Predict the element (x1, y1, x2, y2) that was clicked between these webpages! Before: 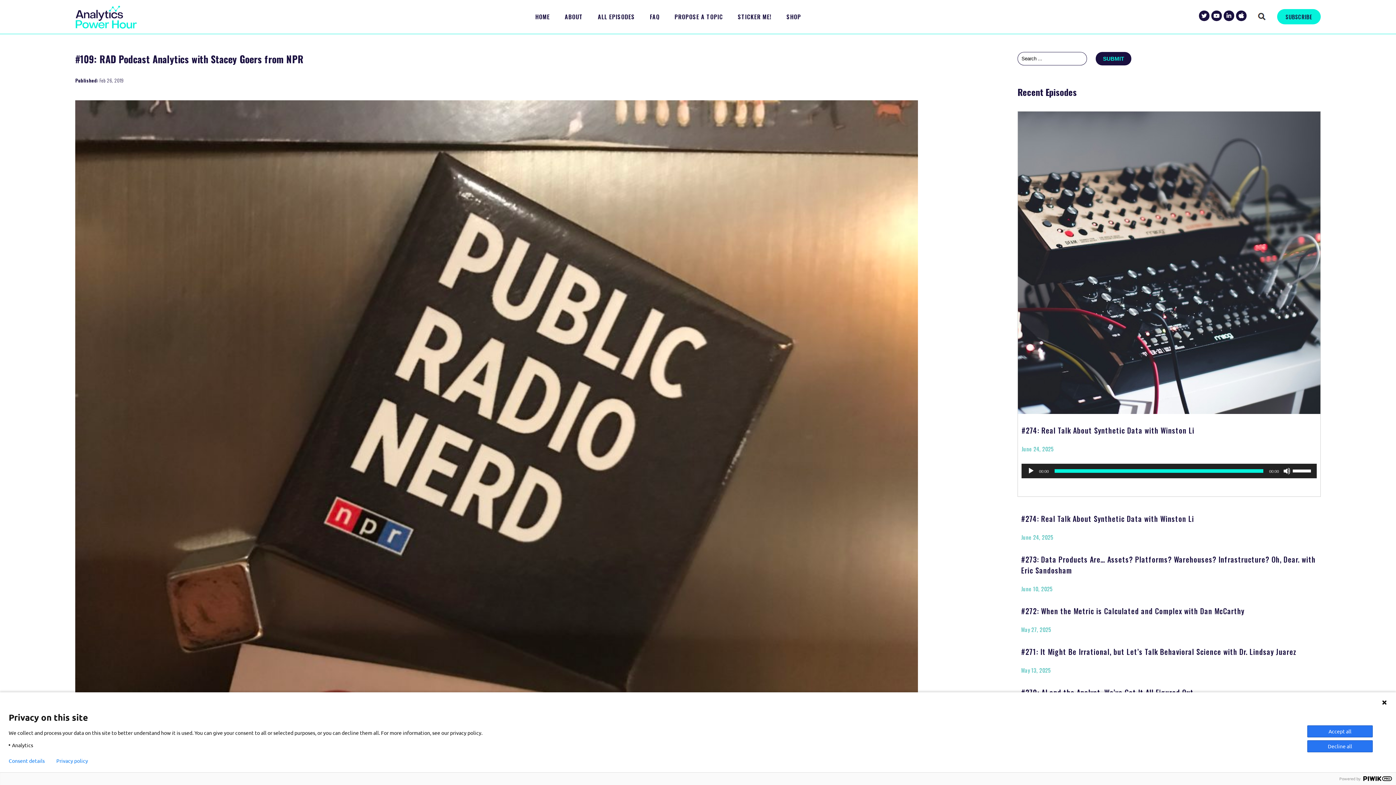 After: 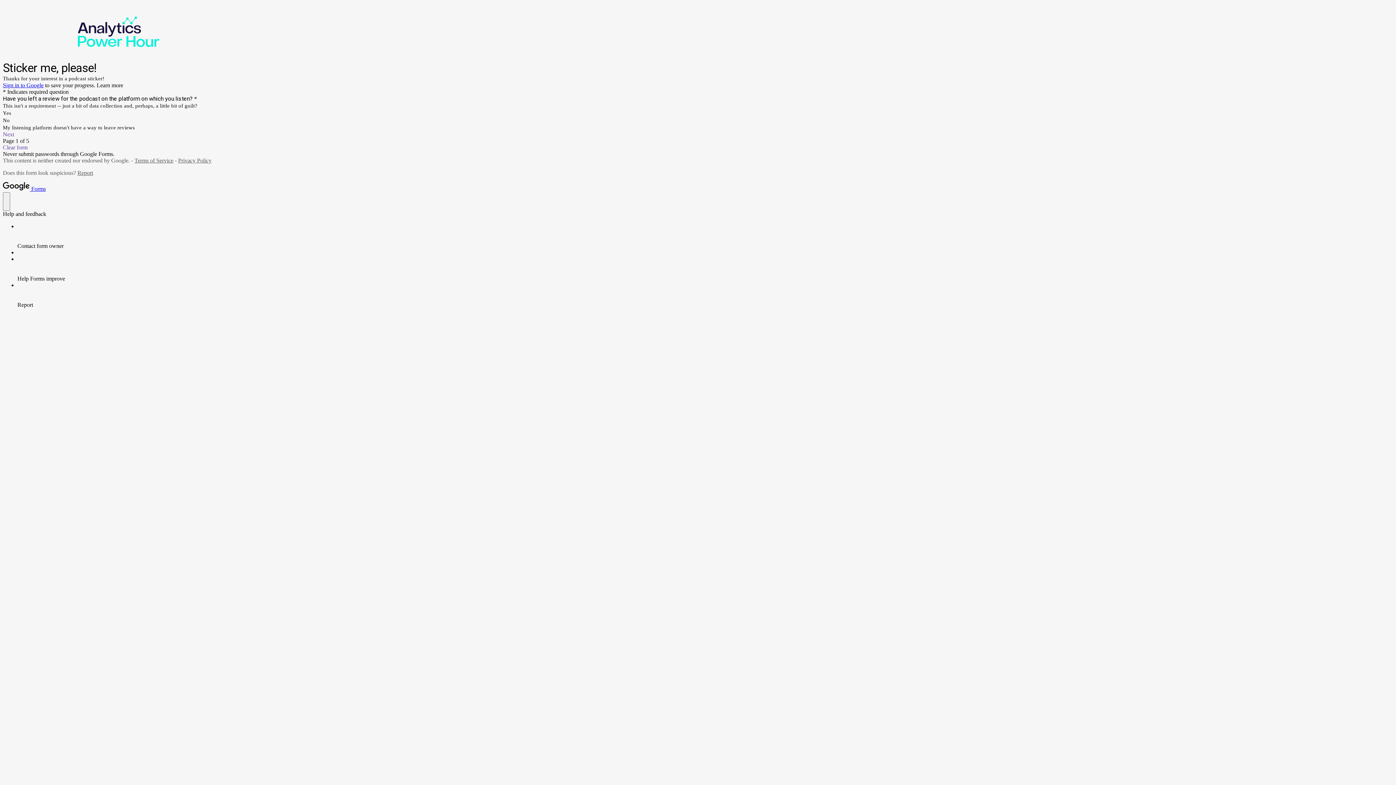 Action: label: STICKER ME! bbox: (730, 14, 779, 19)